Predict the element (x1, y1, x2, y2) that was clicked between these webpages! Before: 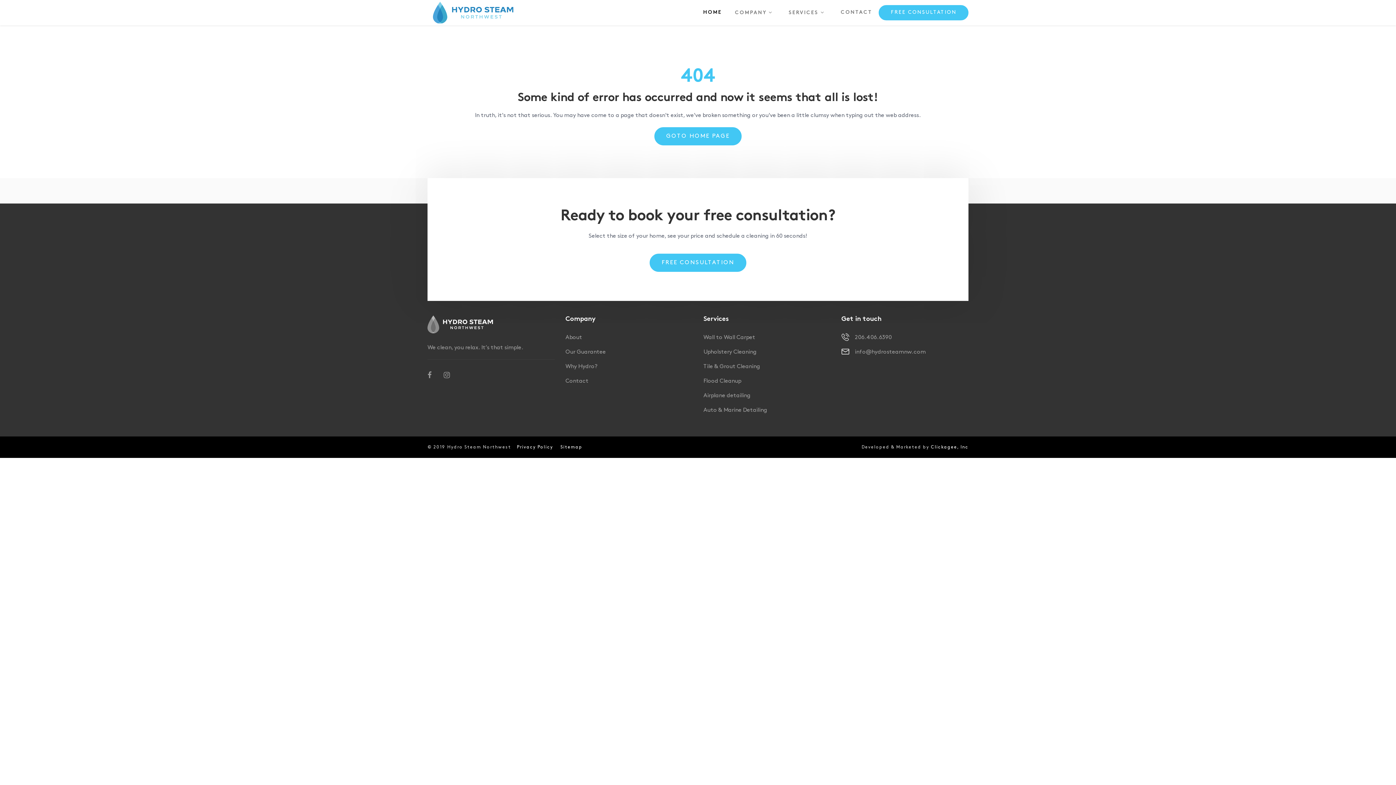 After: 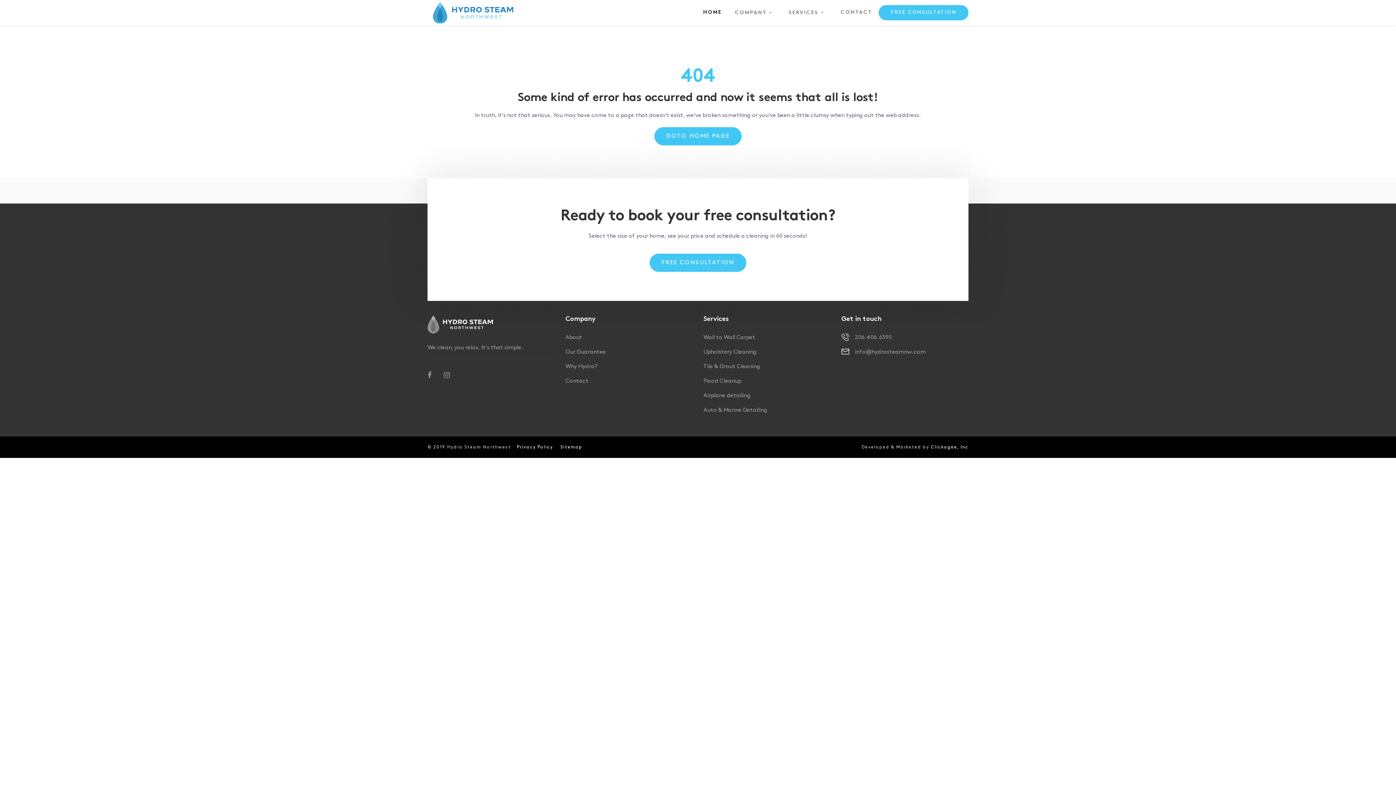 Action: bbox: (703, 393, 750, 398) label: Airplane detailing